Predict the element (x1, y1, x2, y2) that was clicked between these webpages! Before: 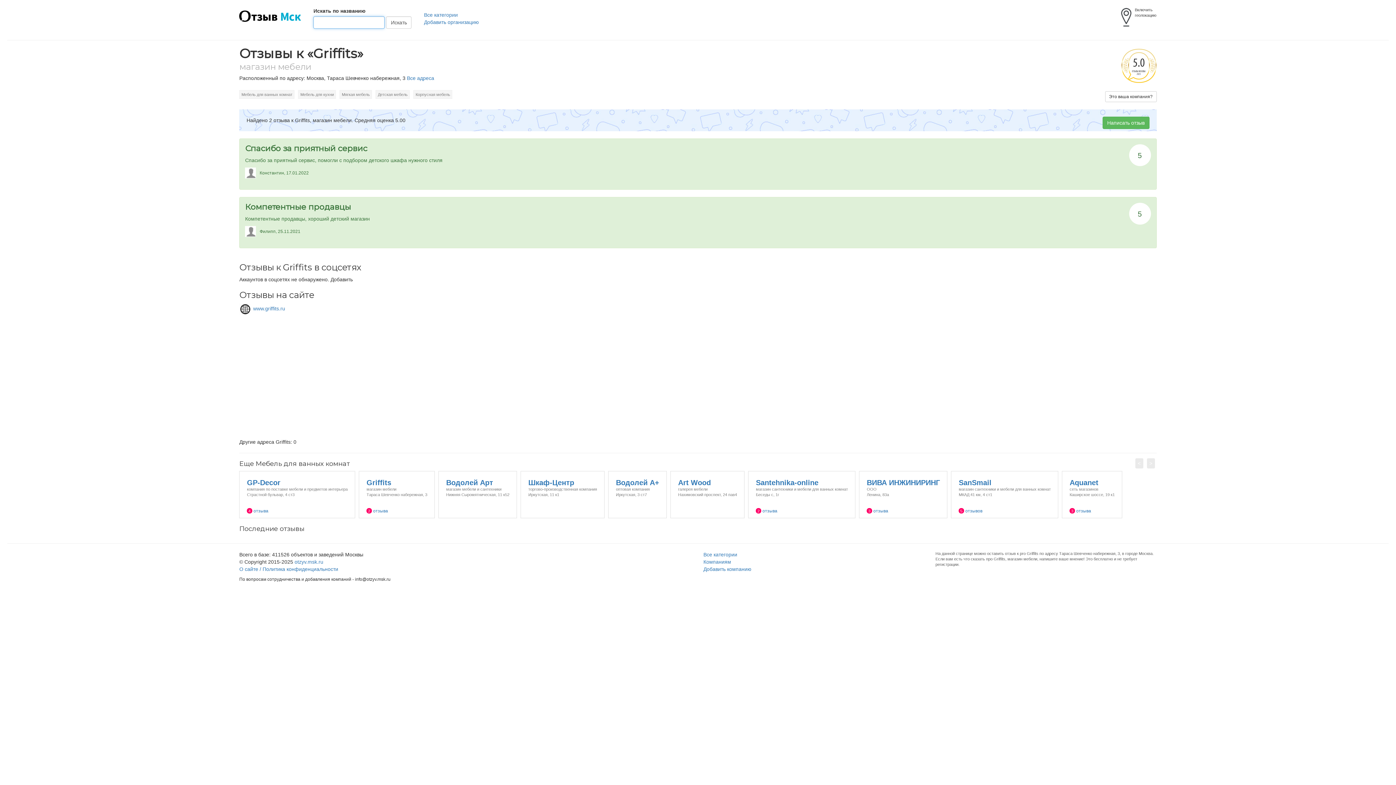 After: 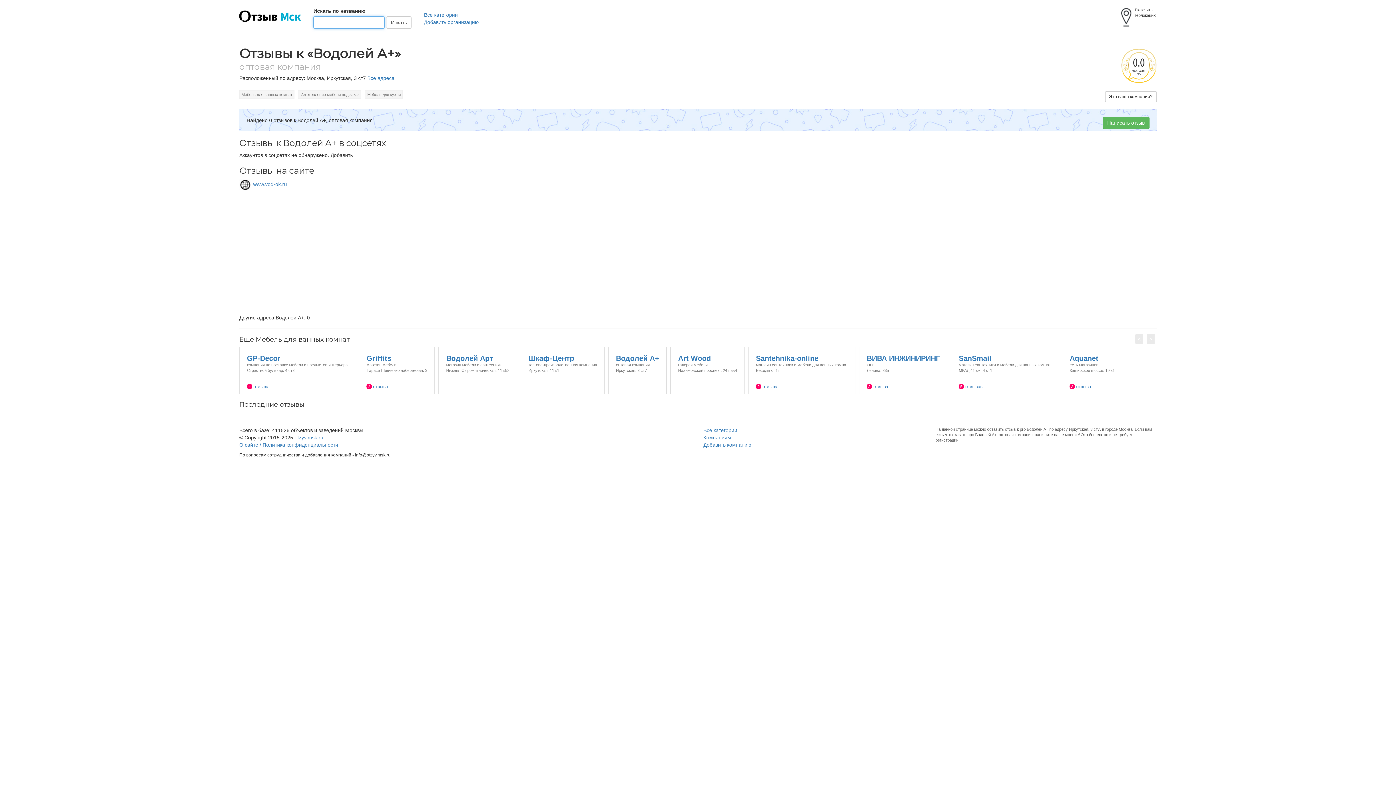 Action: label: Водолей А+
оптовая компания
Иркутская, 3 ст7 bbox: (608, 472, 667, 477)